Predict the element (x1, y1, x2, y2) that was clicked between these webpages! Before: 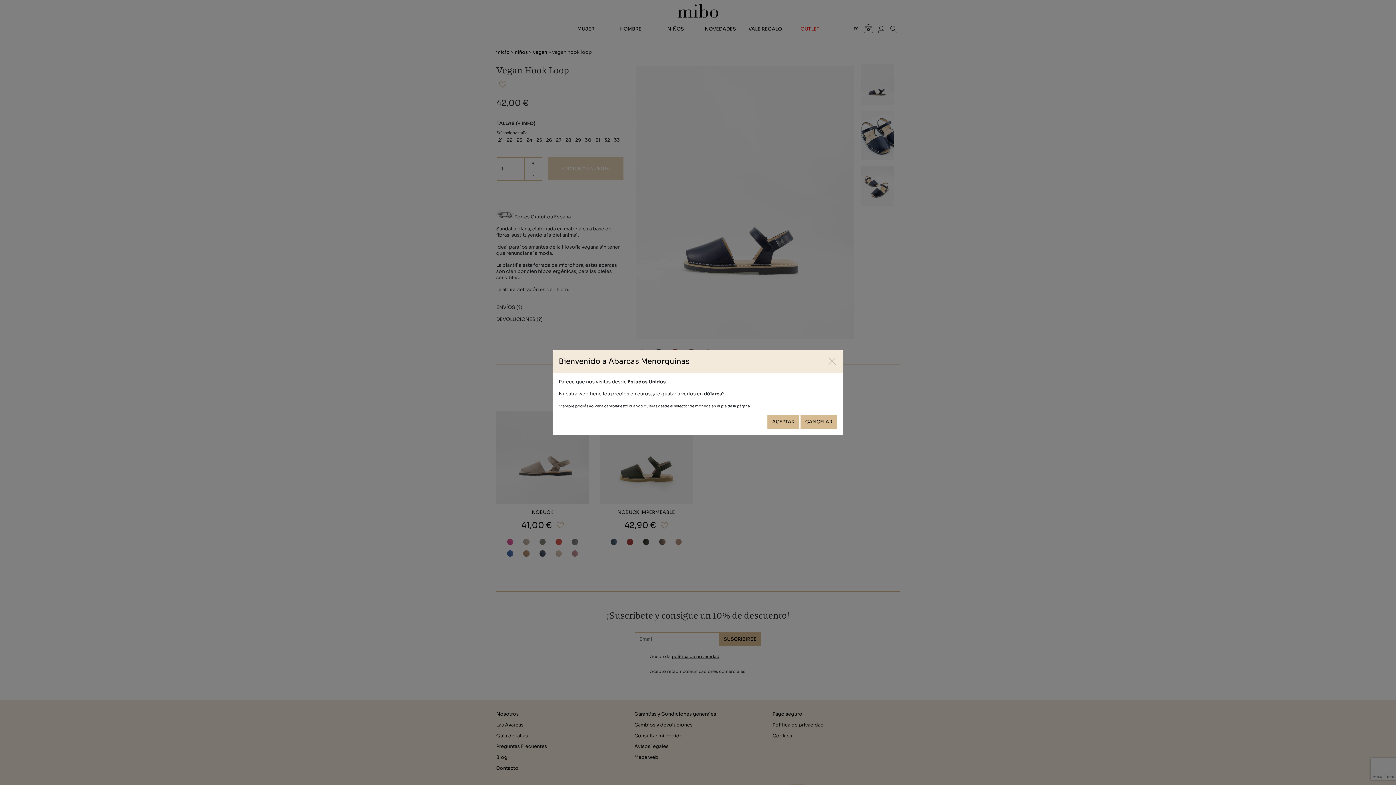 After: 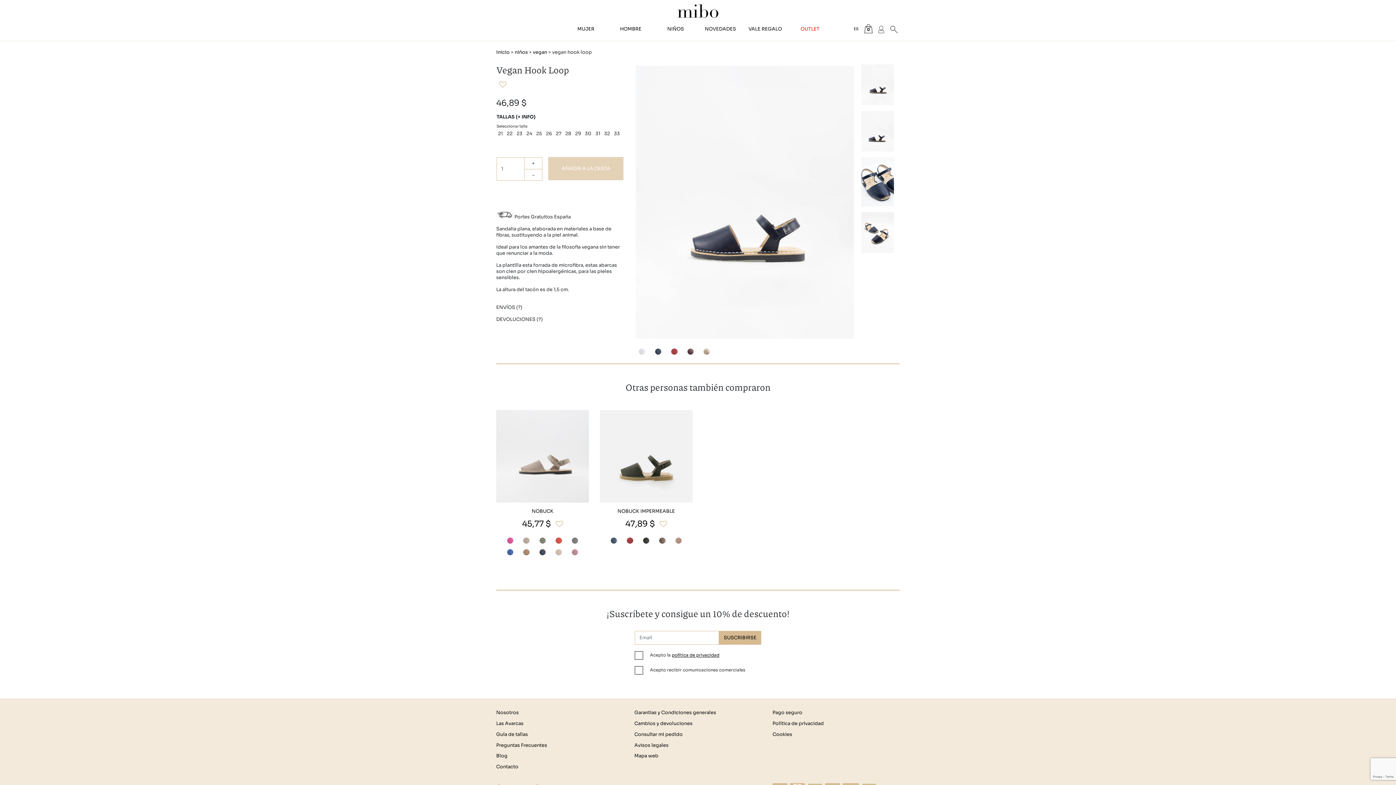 Action: label: ACEPTAR bbox: (767, 415, 799, 429)